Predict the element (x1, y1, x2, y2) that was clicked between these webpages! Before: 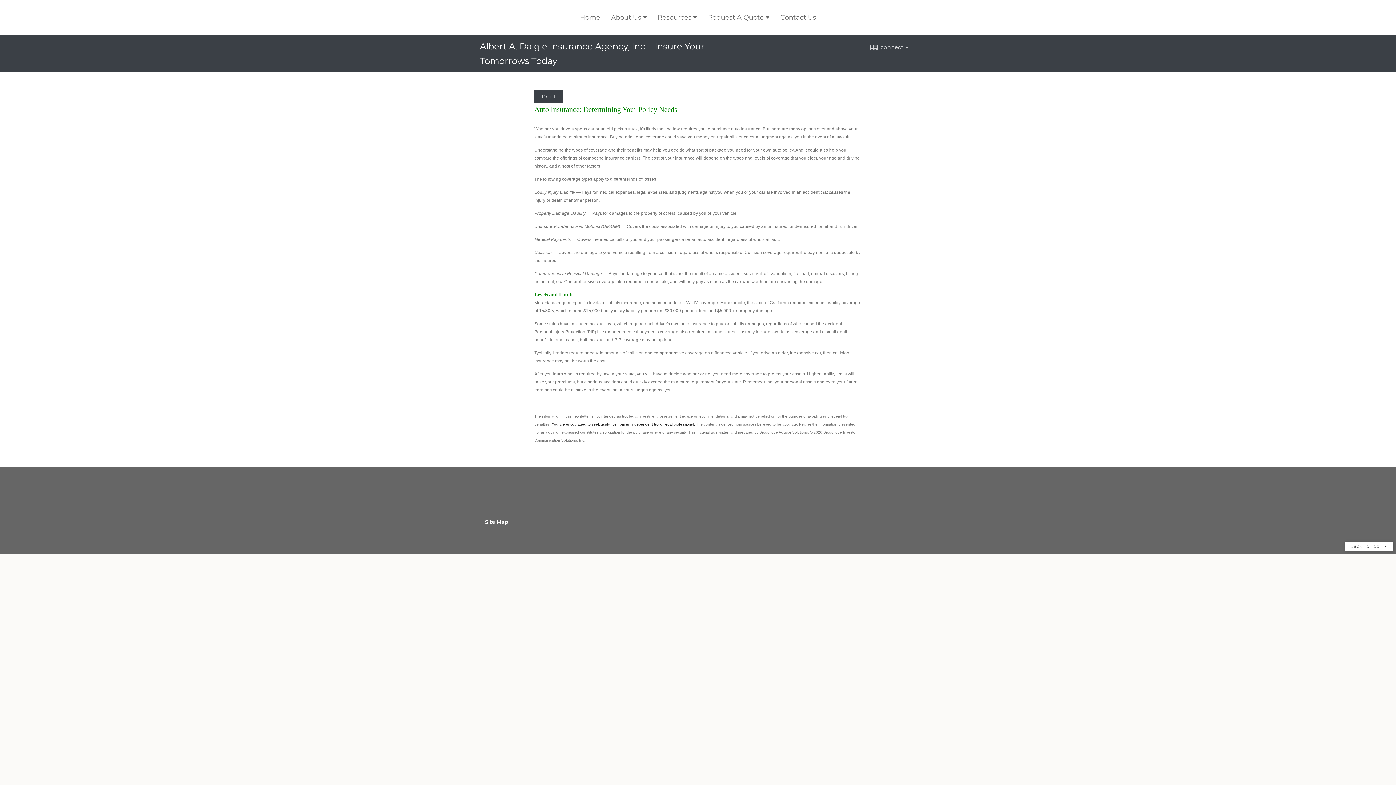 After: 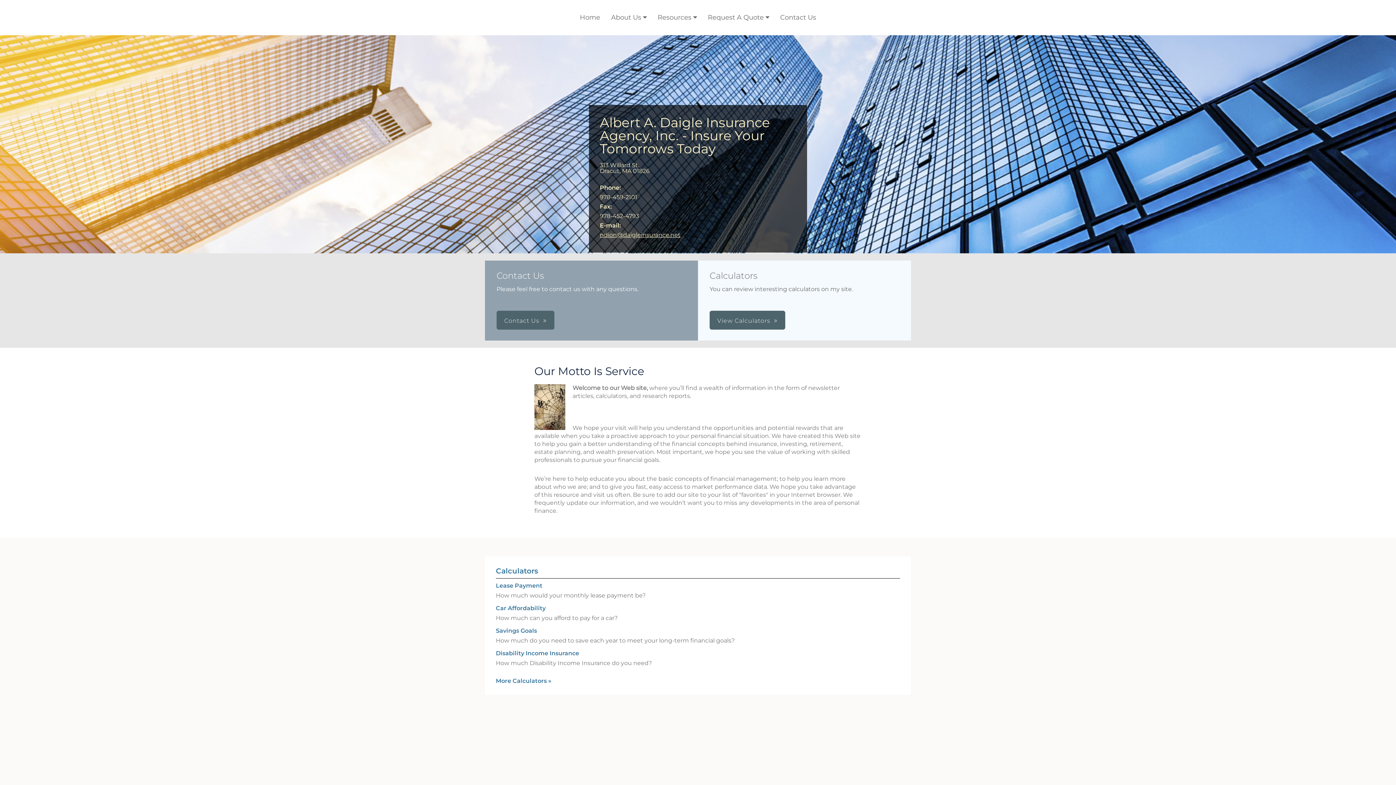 Action: label: Home bbox: (574, 9, 605, 25)